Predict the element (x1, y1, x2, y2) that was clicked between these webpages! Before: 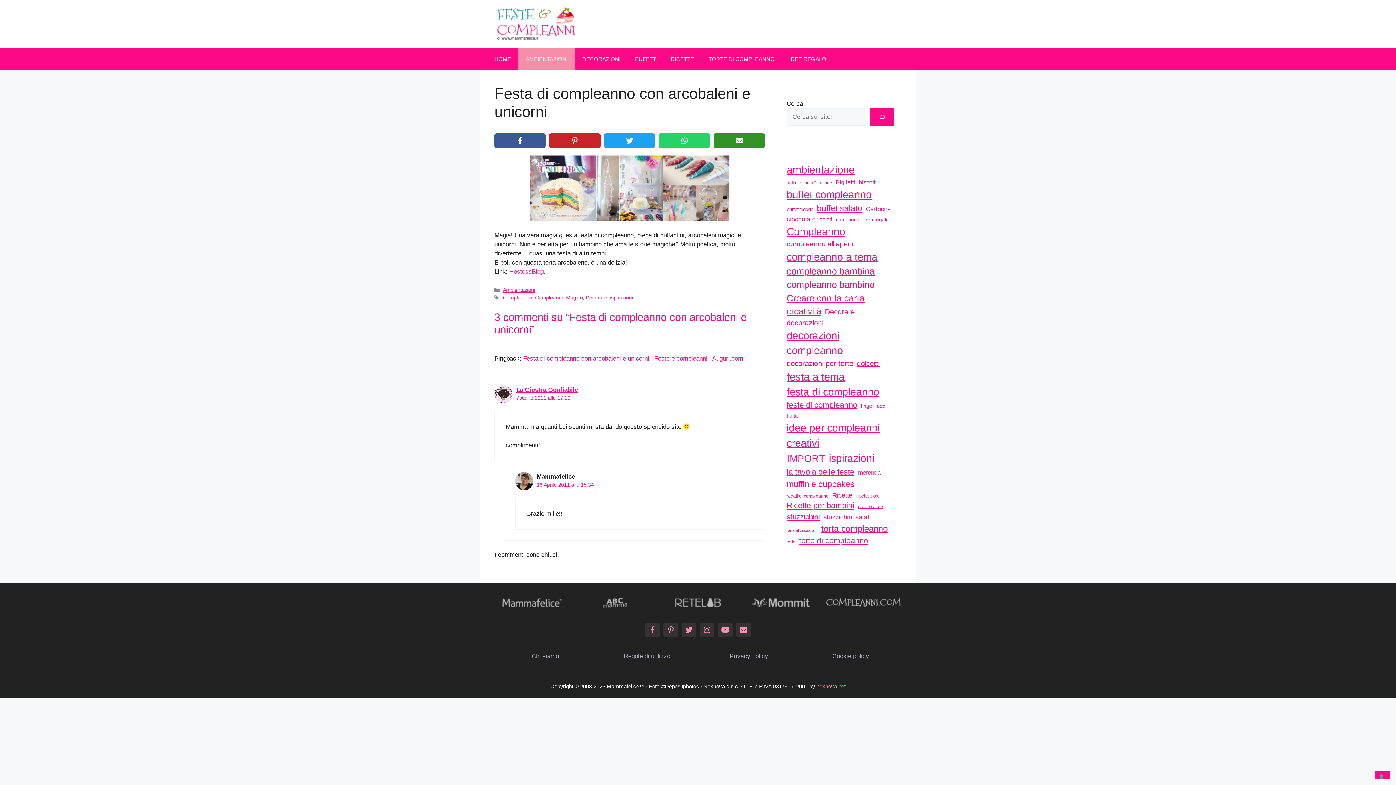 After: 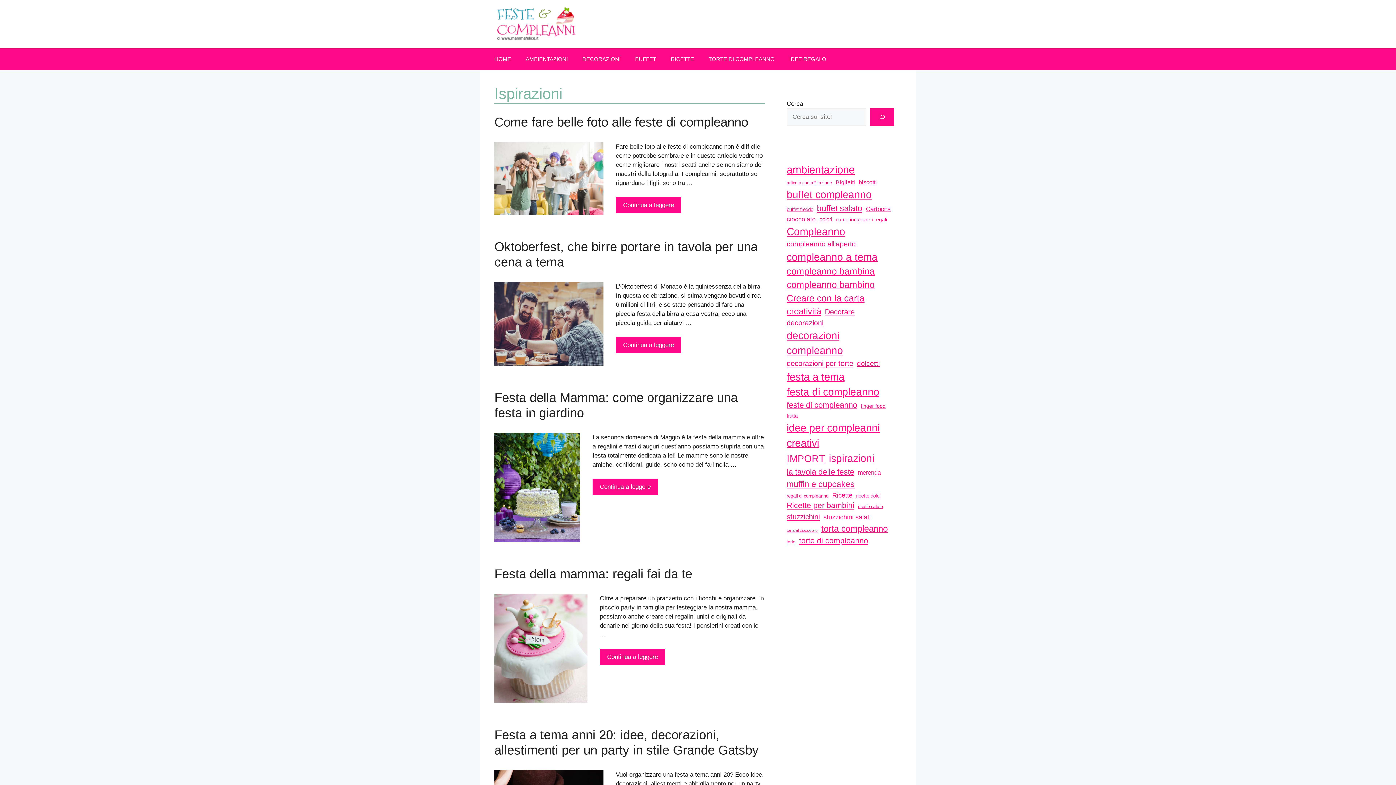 Action: bbox: (829, 450, 874, 466) label: ispirazioni (159 elementi)